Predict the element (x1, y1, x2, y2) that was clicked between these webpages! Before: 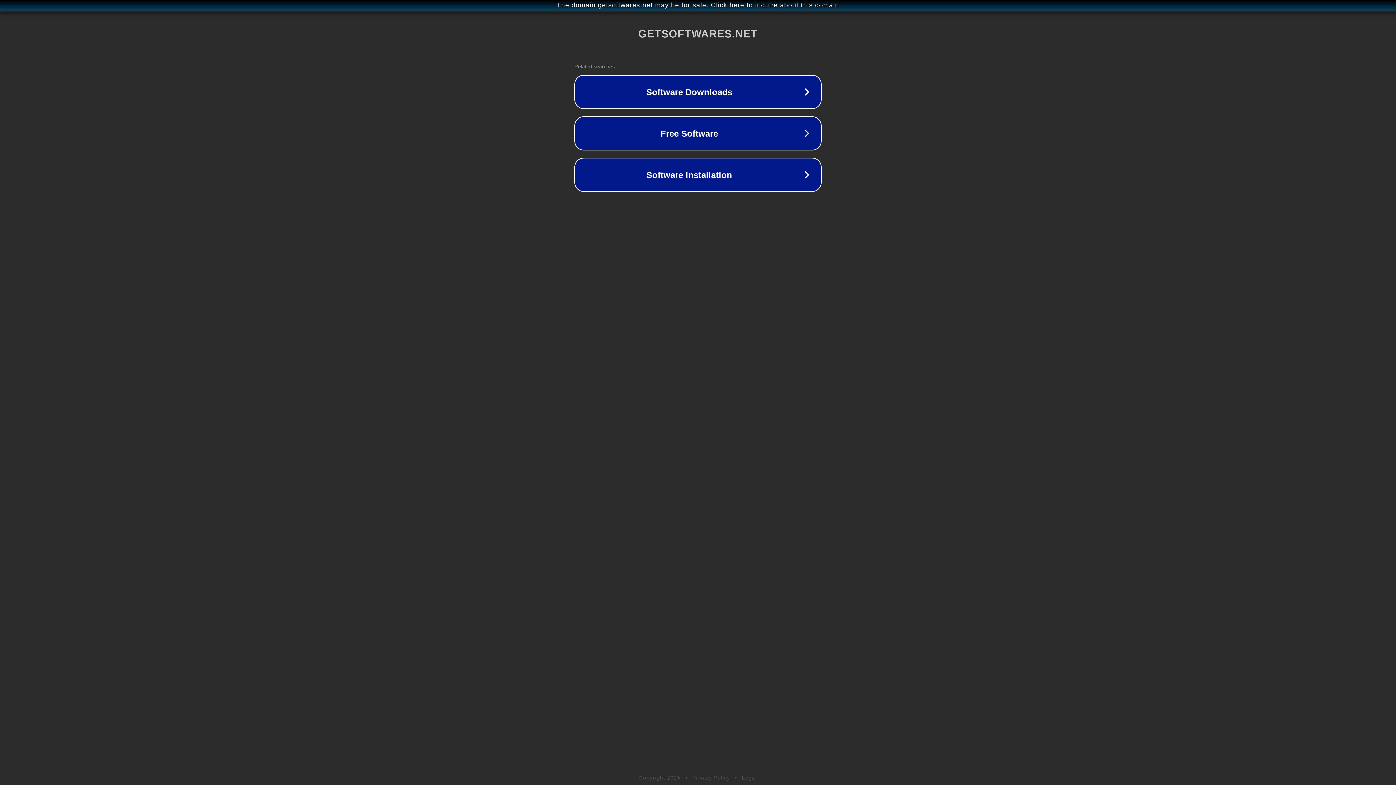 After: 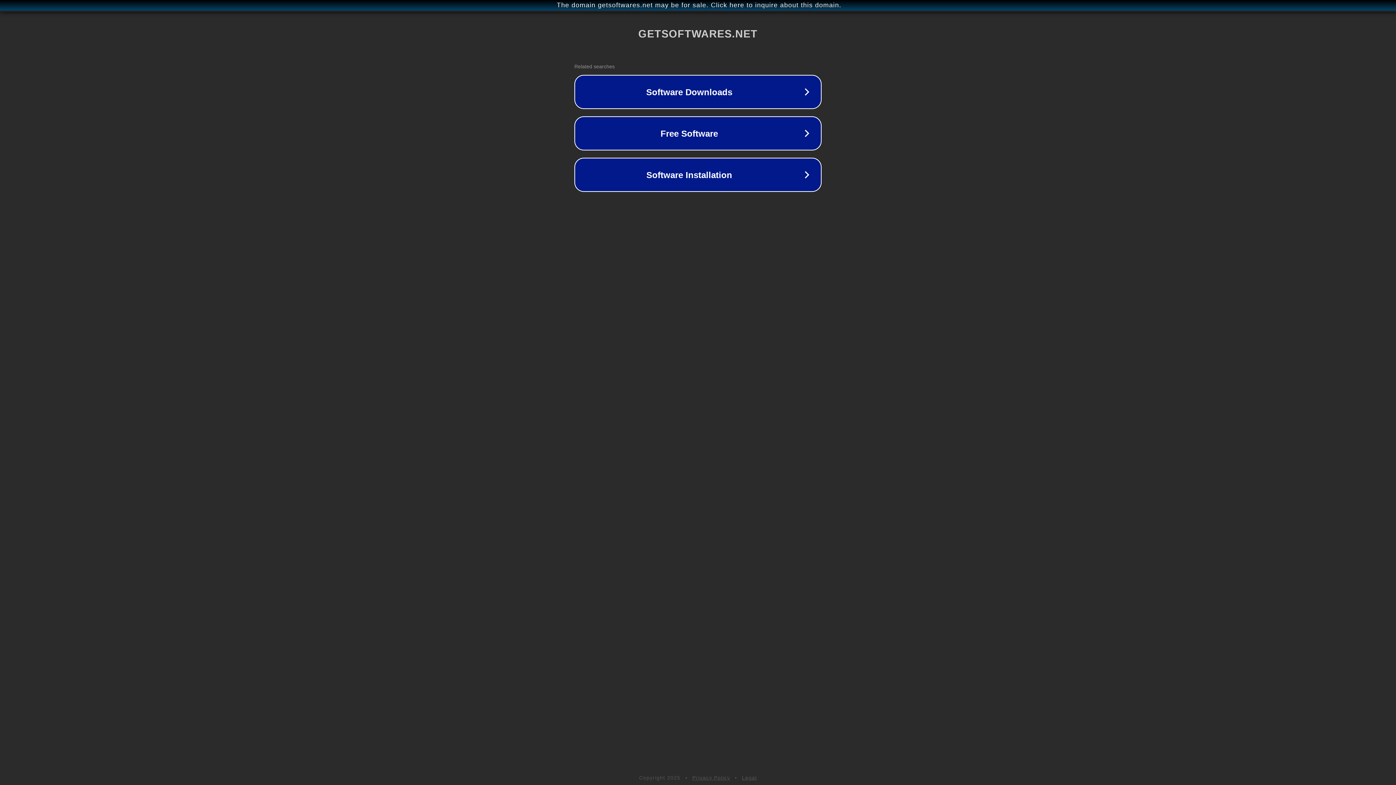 Action: bbox: (692, 775, 730, 781) label: Privacy Policy